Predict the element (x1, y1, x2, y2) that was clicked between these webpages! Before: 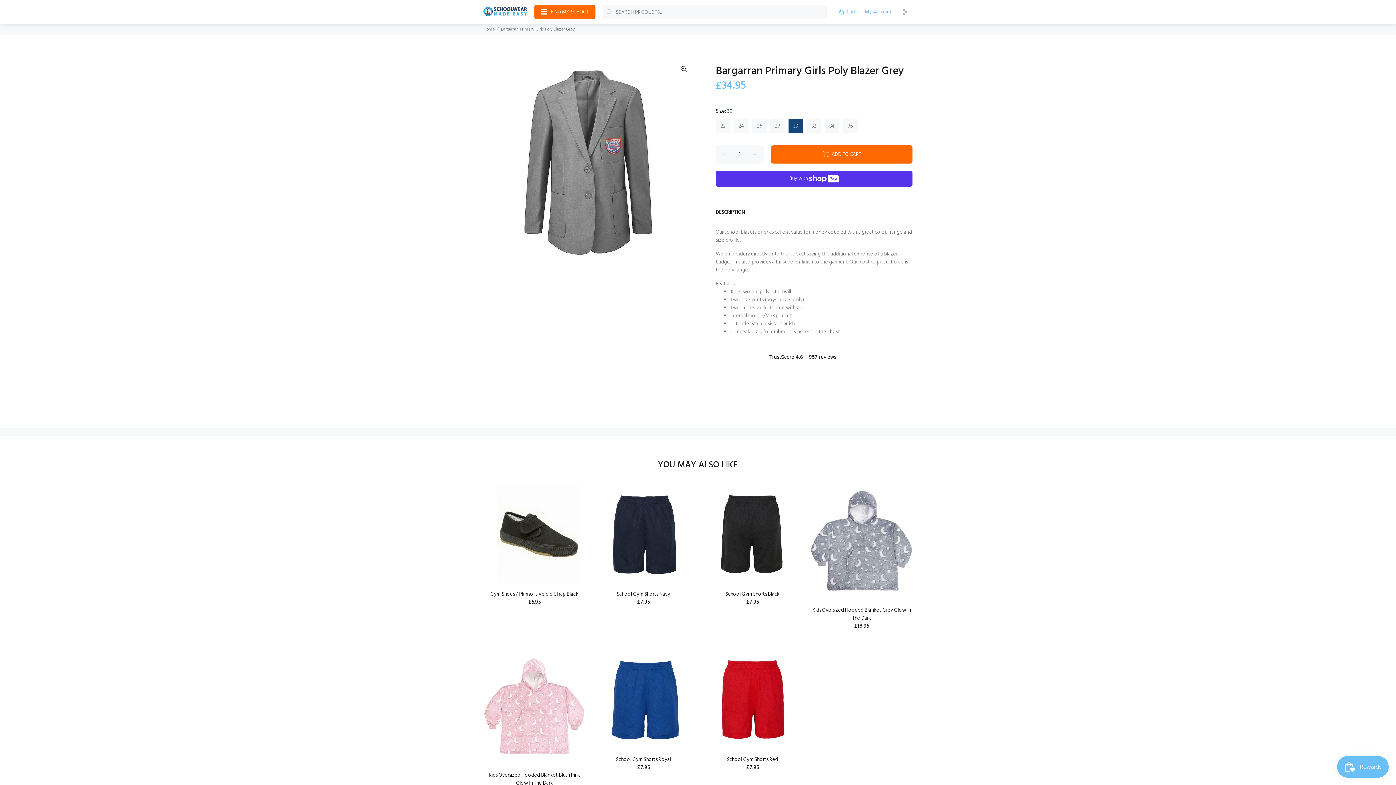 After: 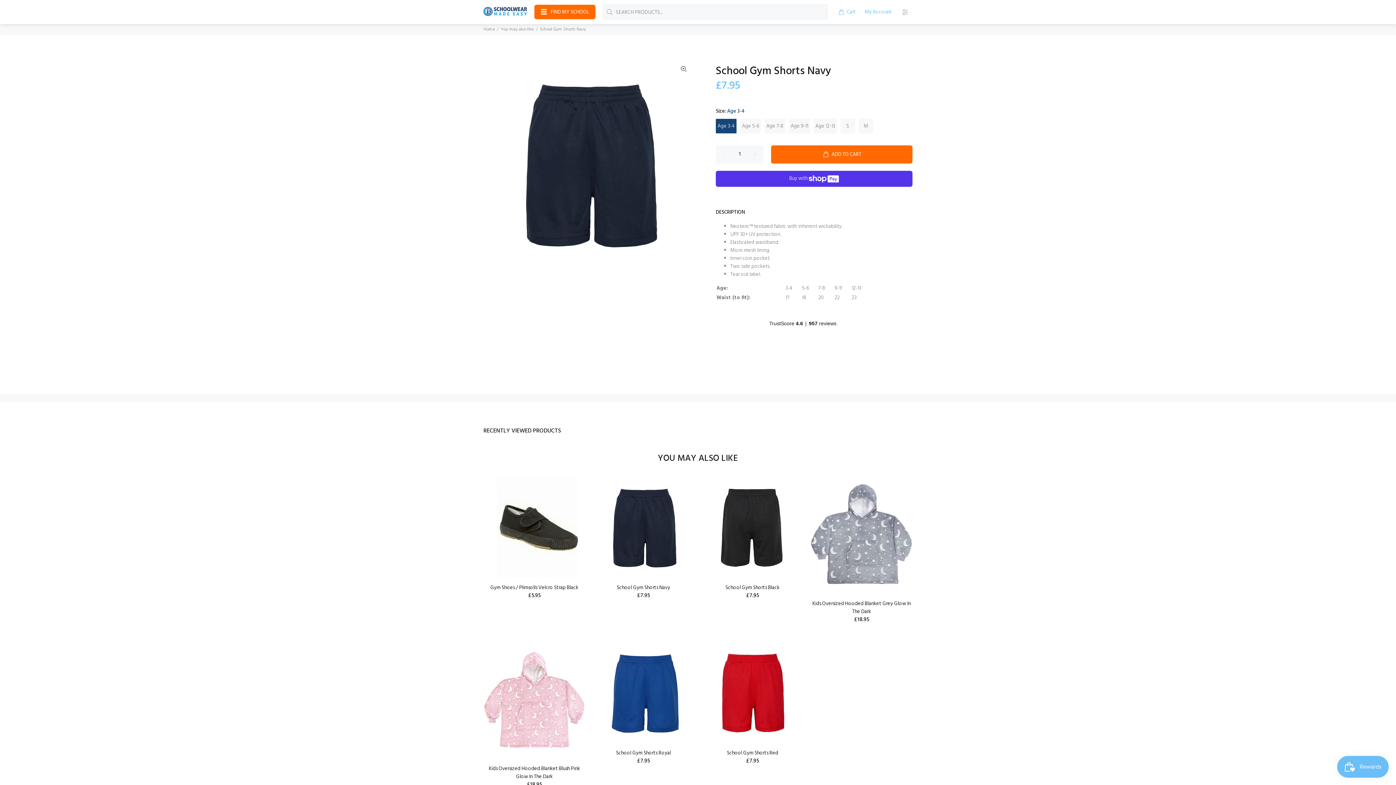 Action: bbox: (616, 590, 670, 598) label: School Gym Shorts Navy